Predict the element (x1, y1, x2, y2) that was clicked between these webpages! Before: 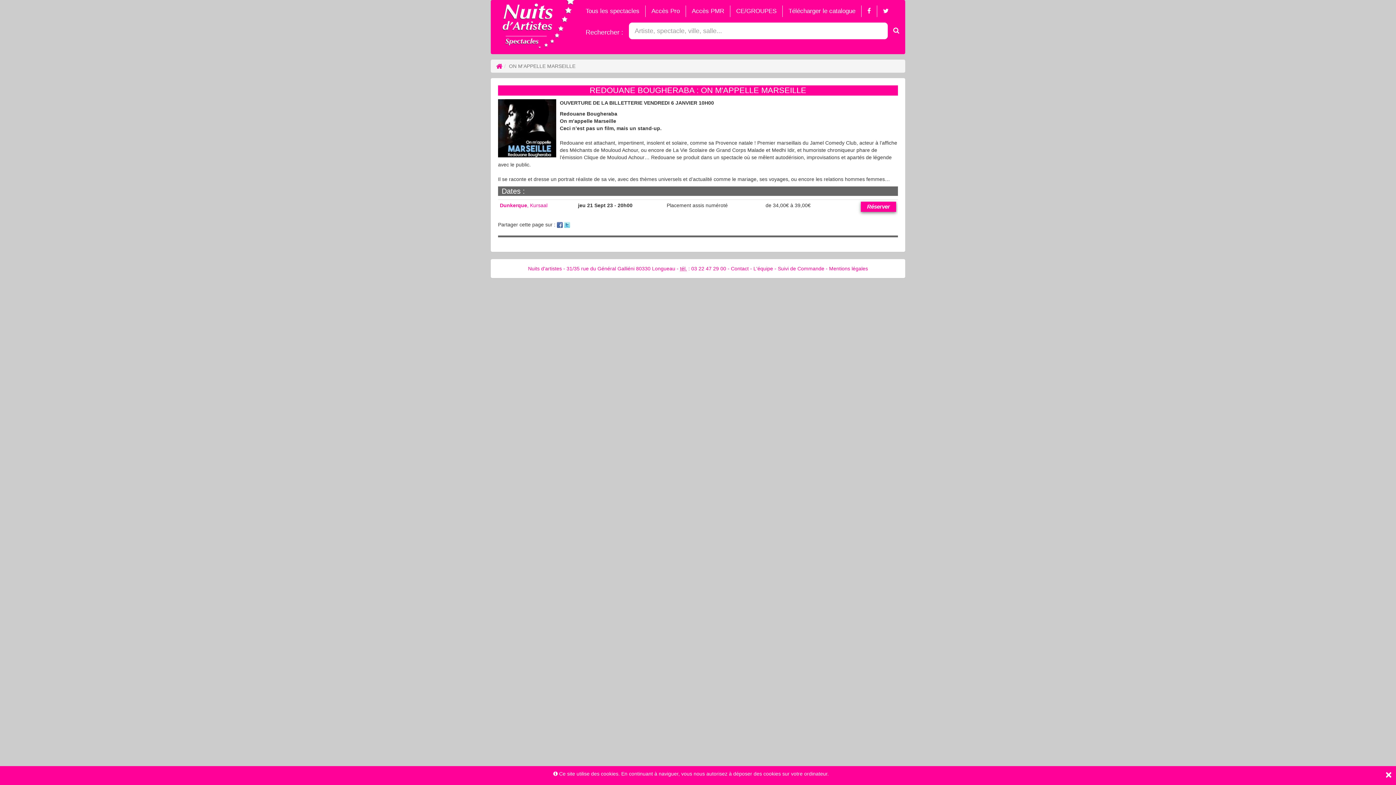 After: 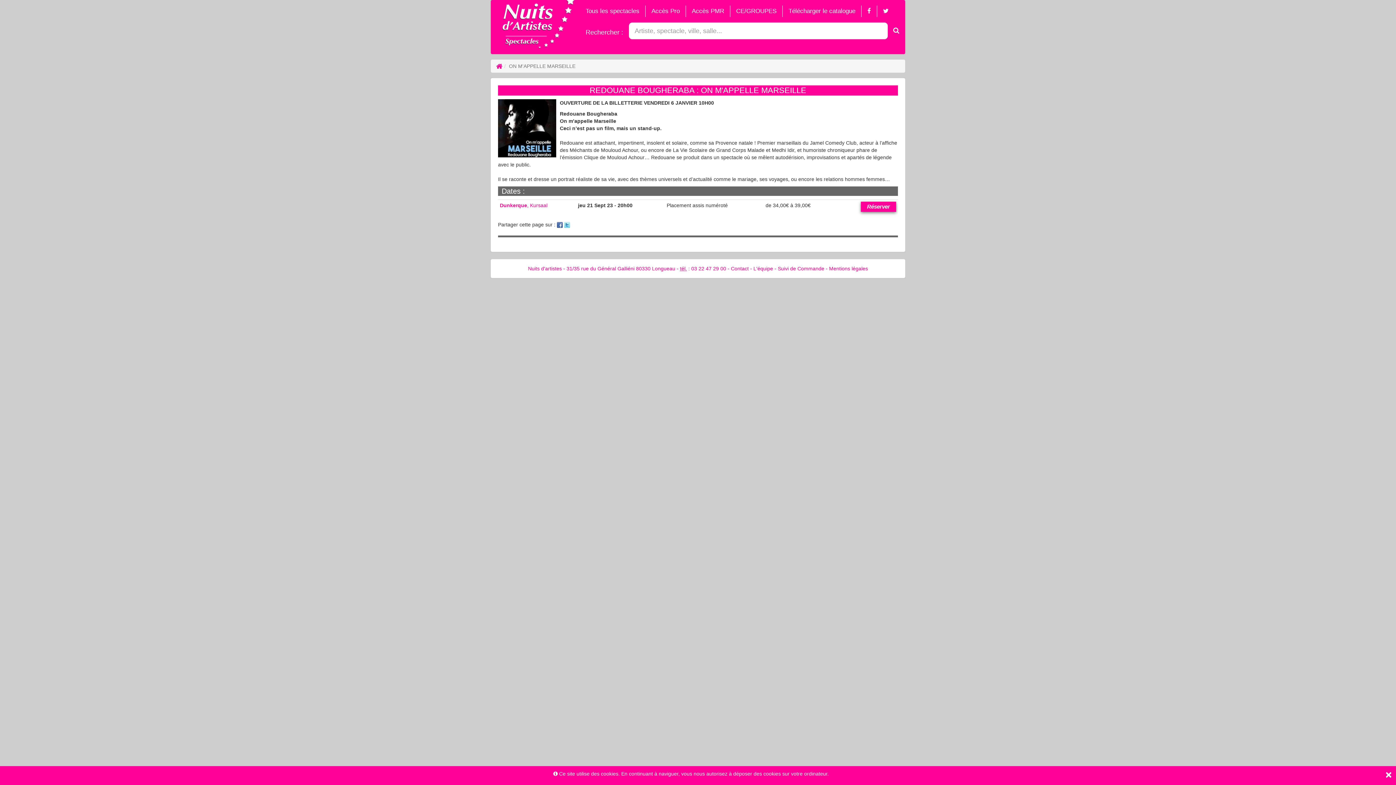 Action: bbox: (557, 221, 562, 227)